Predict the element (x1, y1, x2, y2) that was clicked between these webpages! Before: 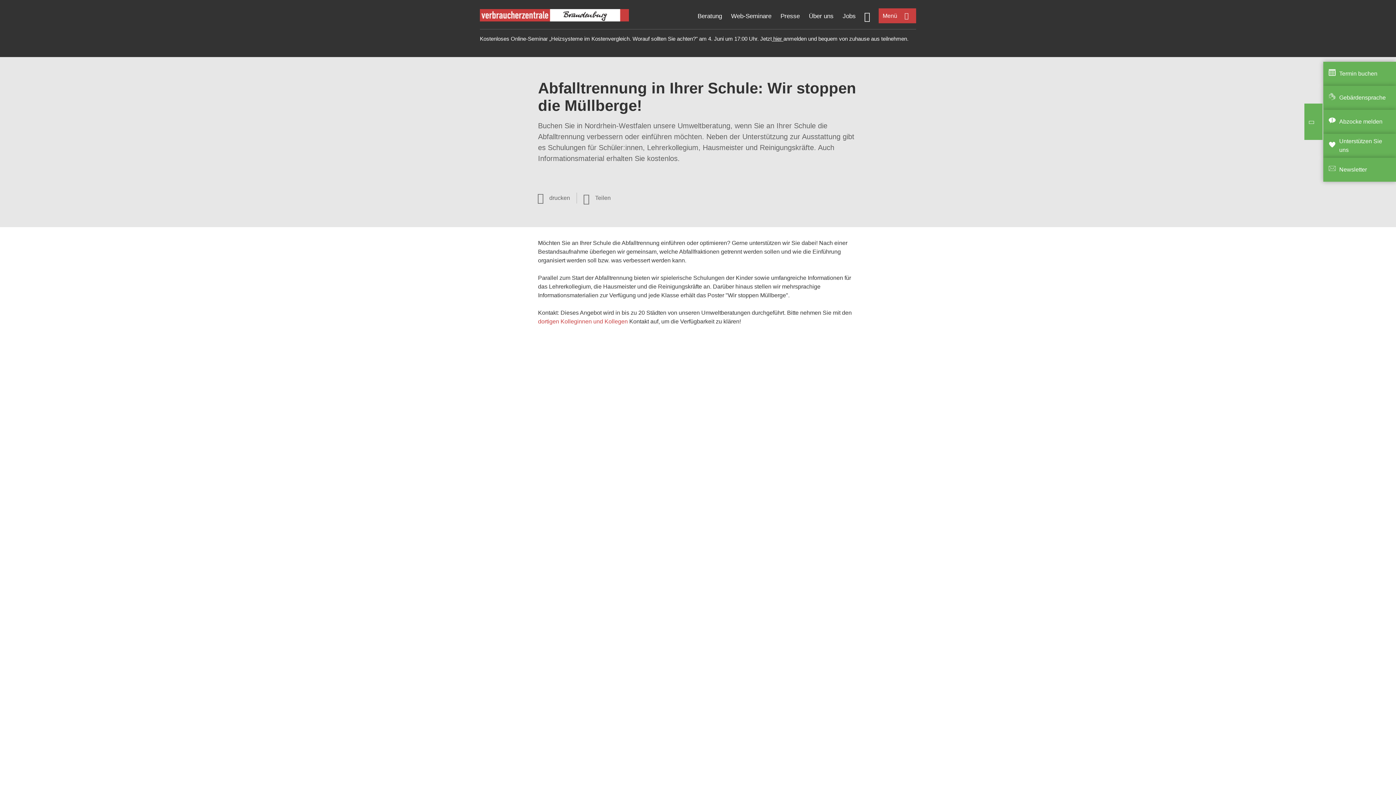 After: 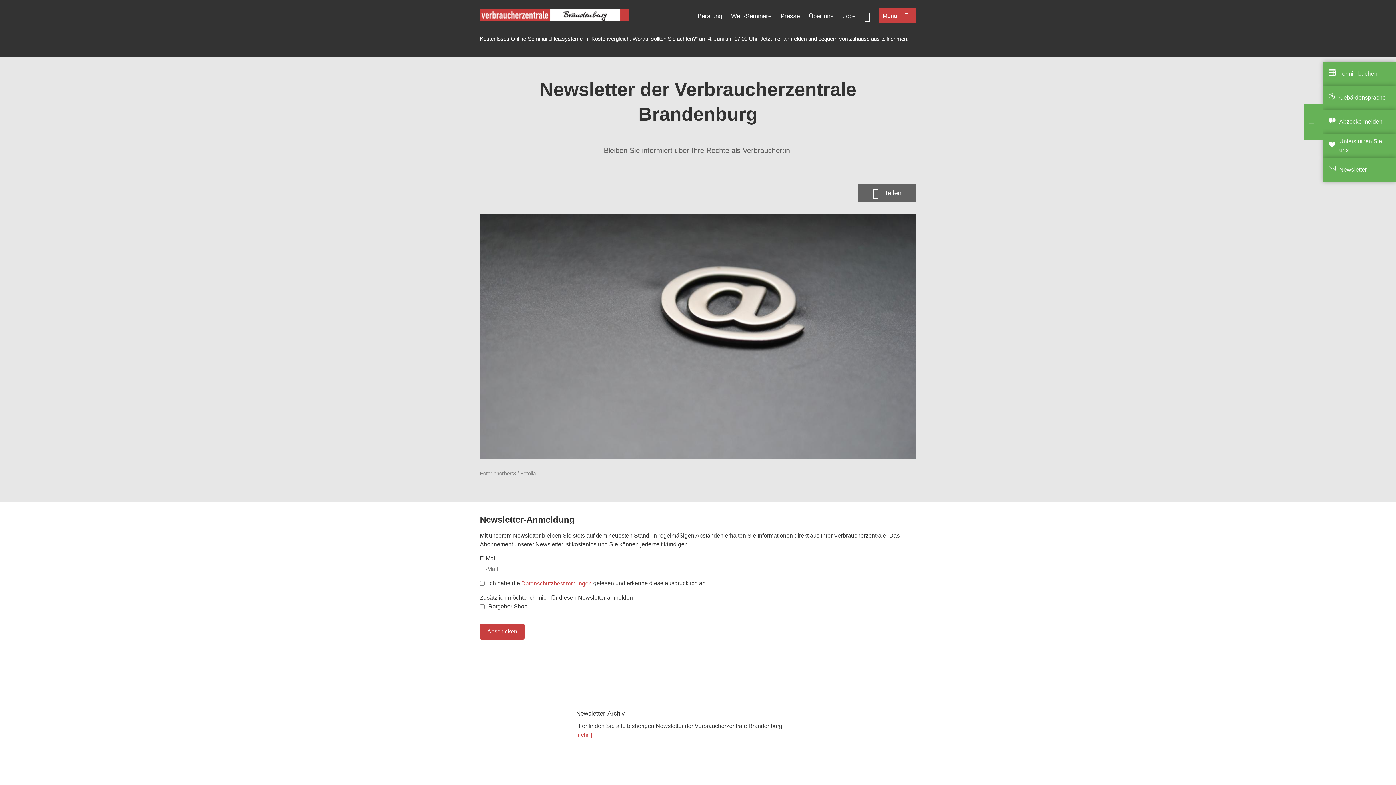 Action: bbox: (1339, 166, 1367, 172) label: Newsletter